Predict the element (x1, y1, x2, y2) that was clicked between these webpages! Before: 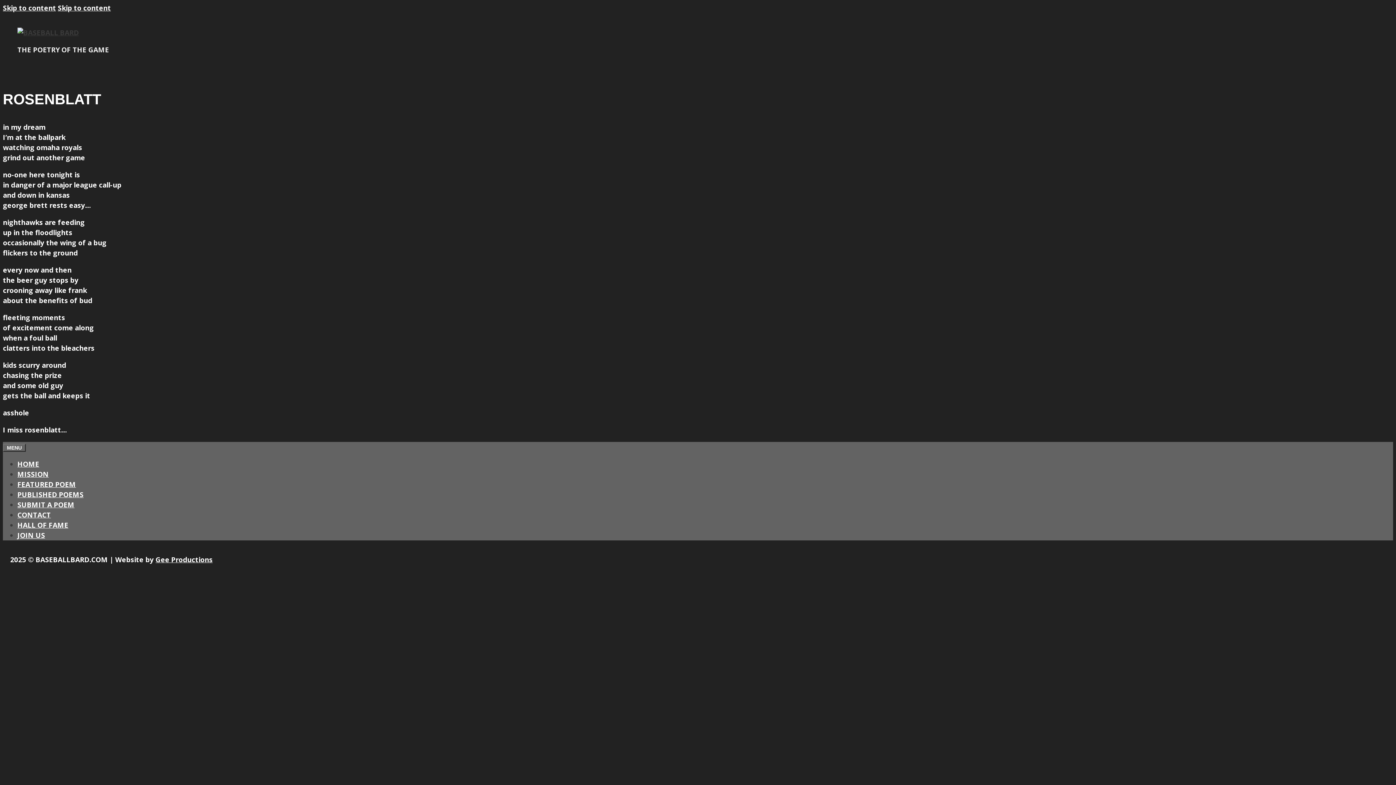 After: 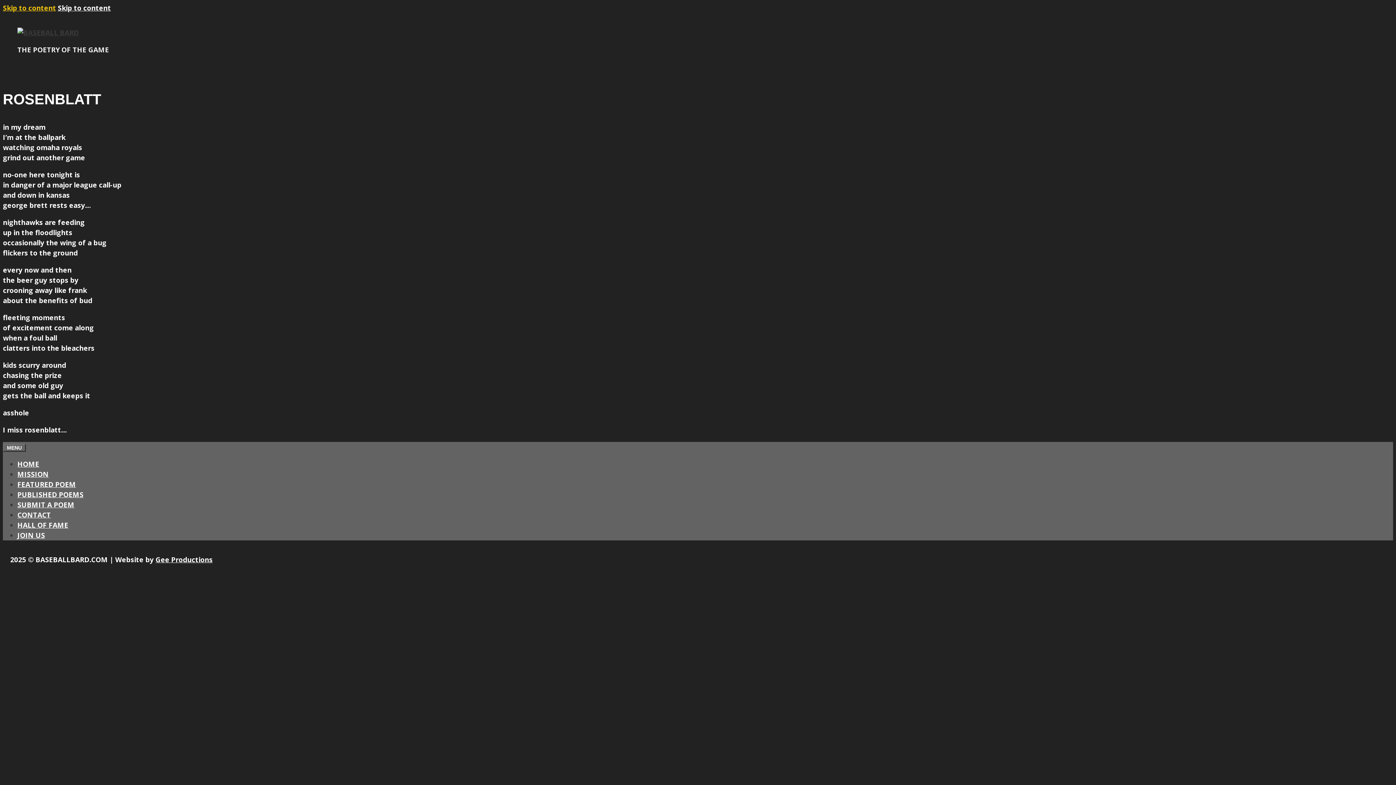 Action: bbox: (2, 3, 56, 12) label: Skip to content